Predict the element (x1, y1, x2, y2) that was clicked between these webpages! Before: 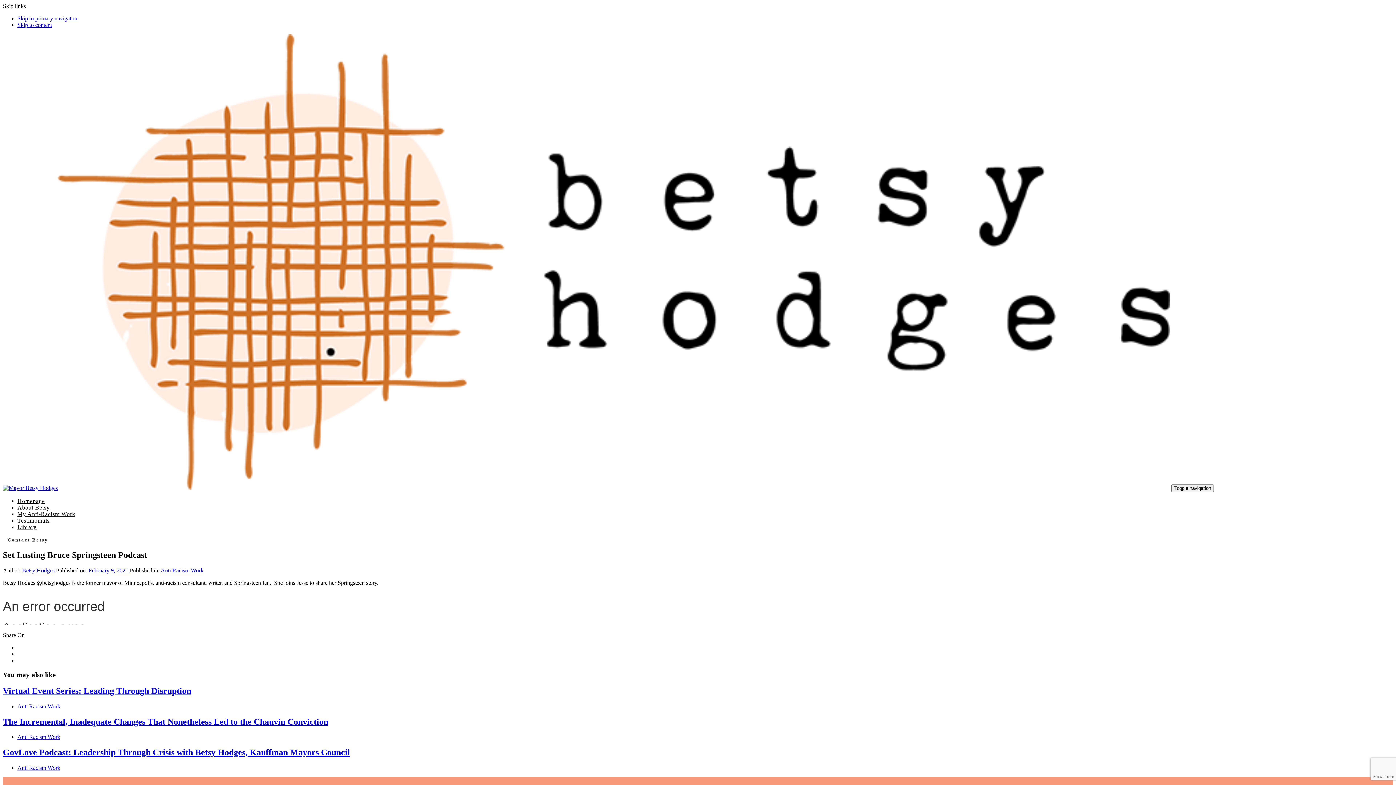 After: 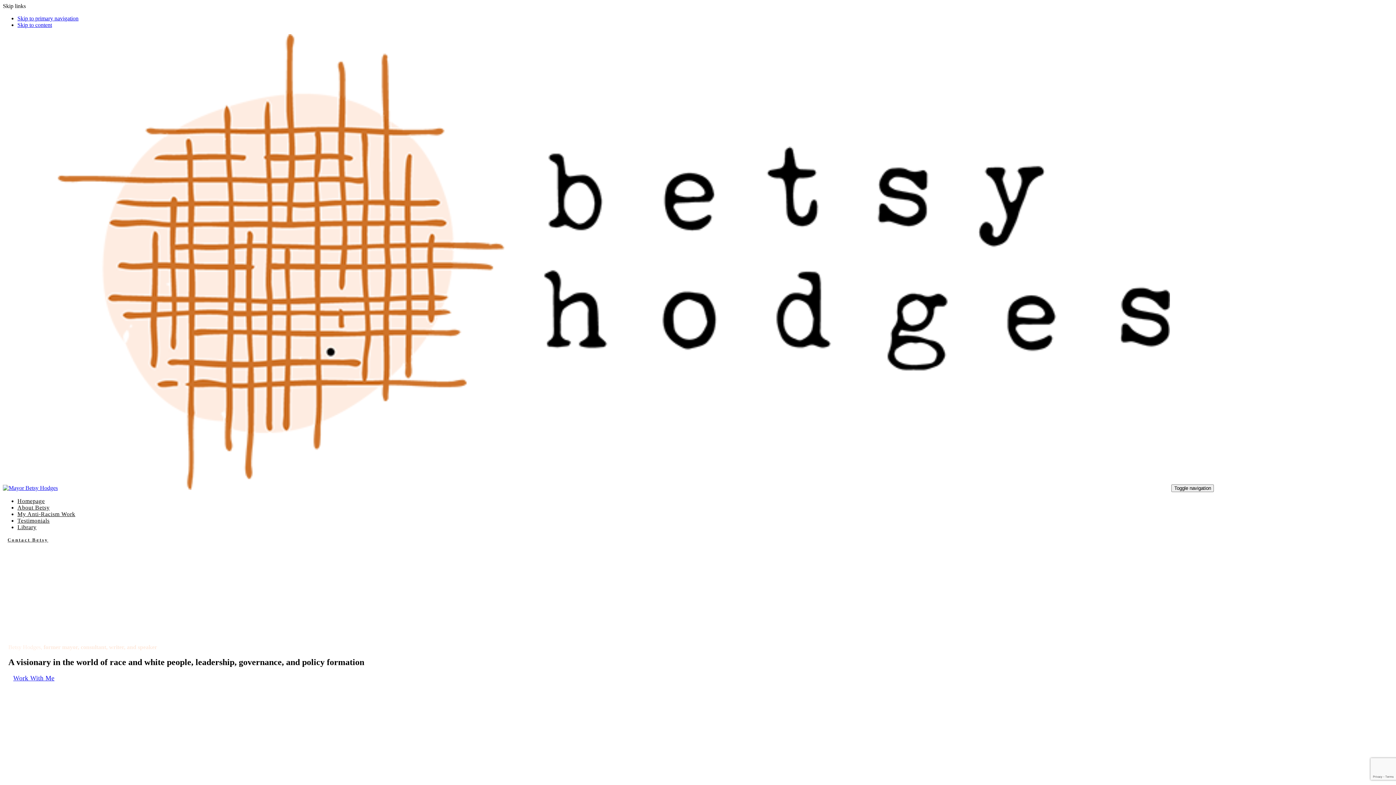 Action: bbox: (2, 480, 1170, 495)